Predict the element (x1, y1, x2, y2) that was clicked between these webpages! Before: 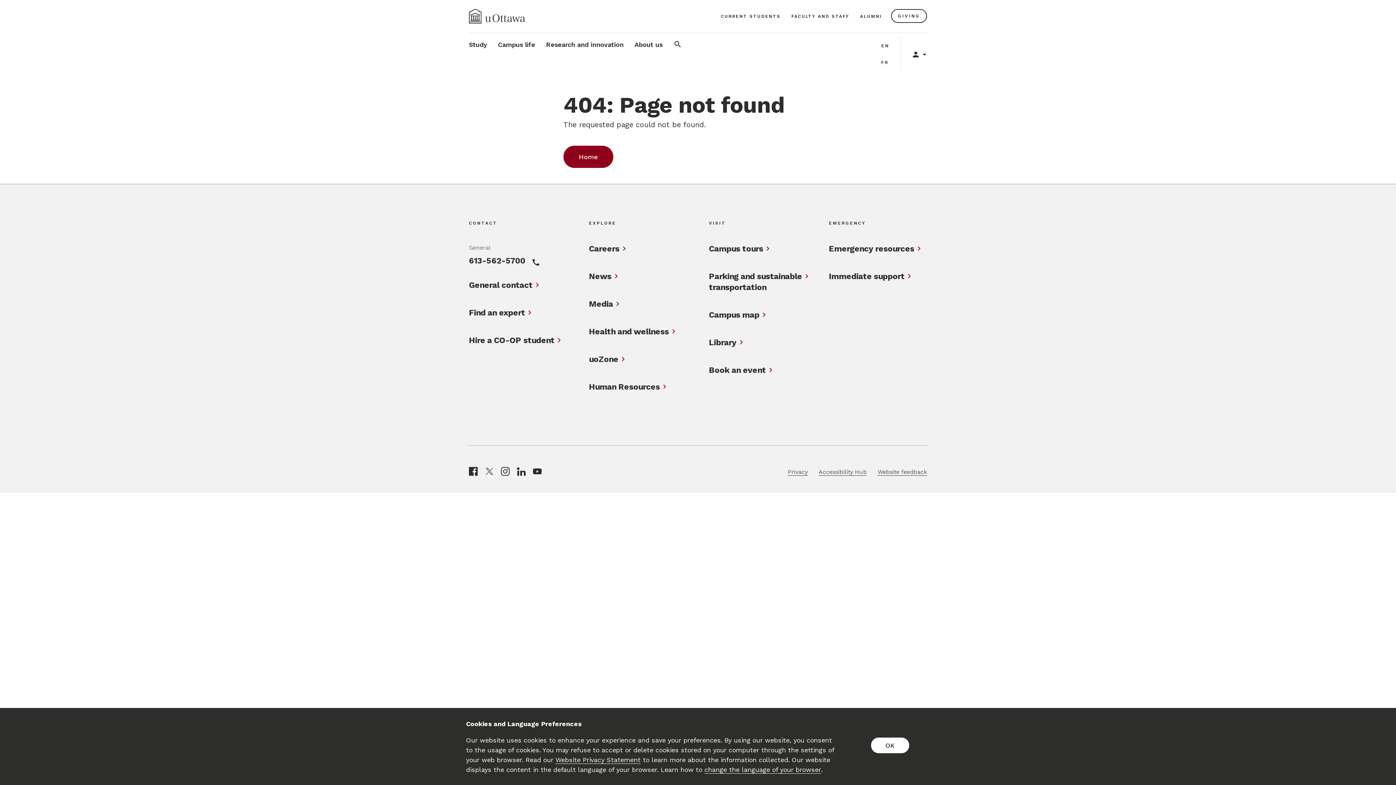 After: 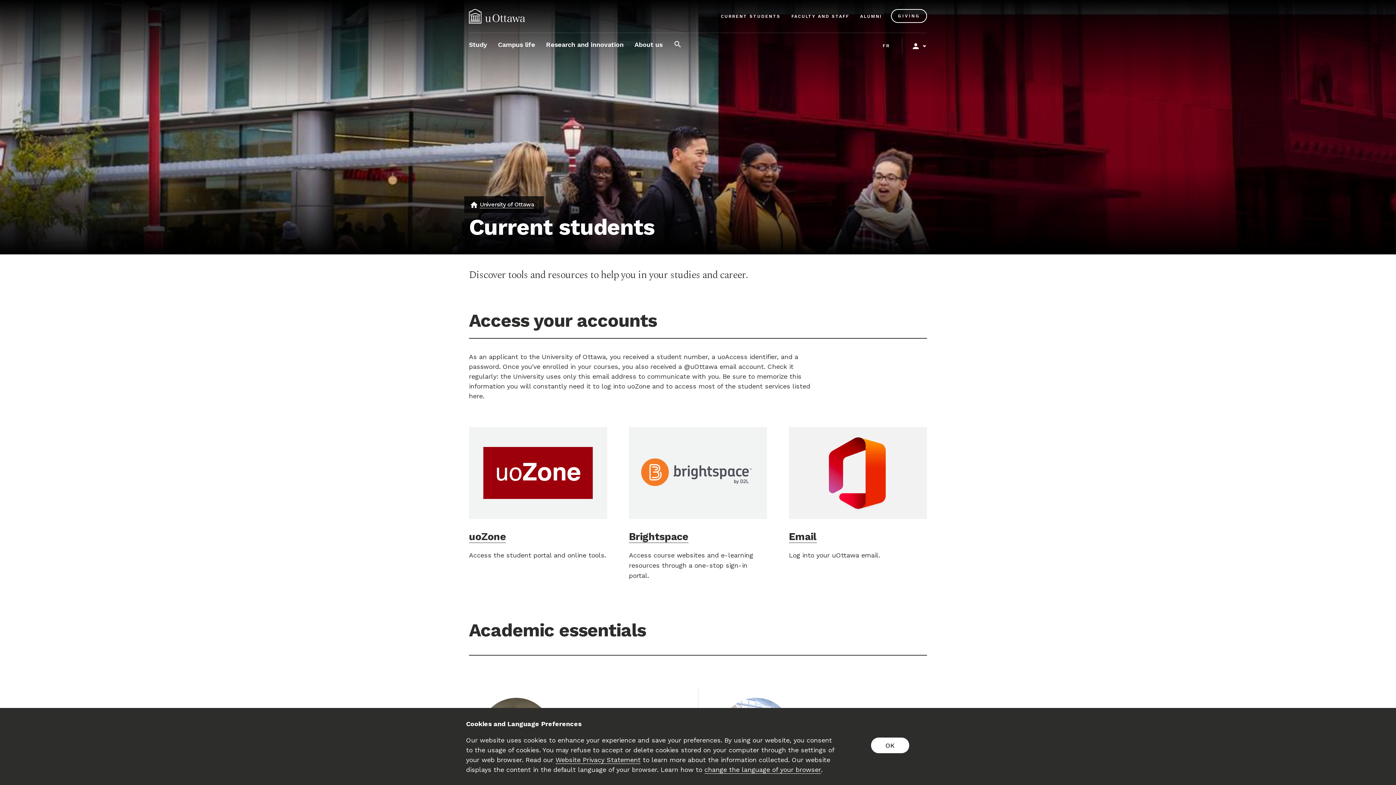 Action: bbox: (719, 9, 782, 22) label: CURRENT STUDENTS